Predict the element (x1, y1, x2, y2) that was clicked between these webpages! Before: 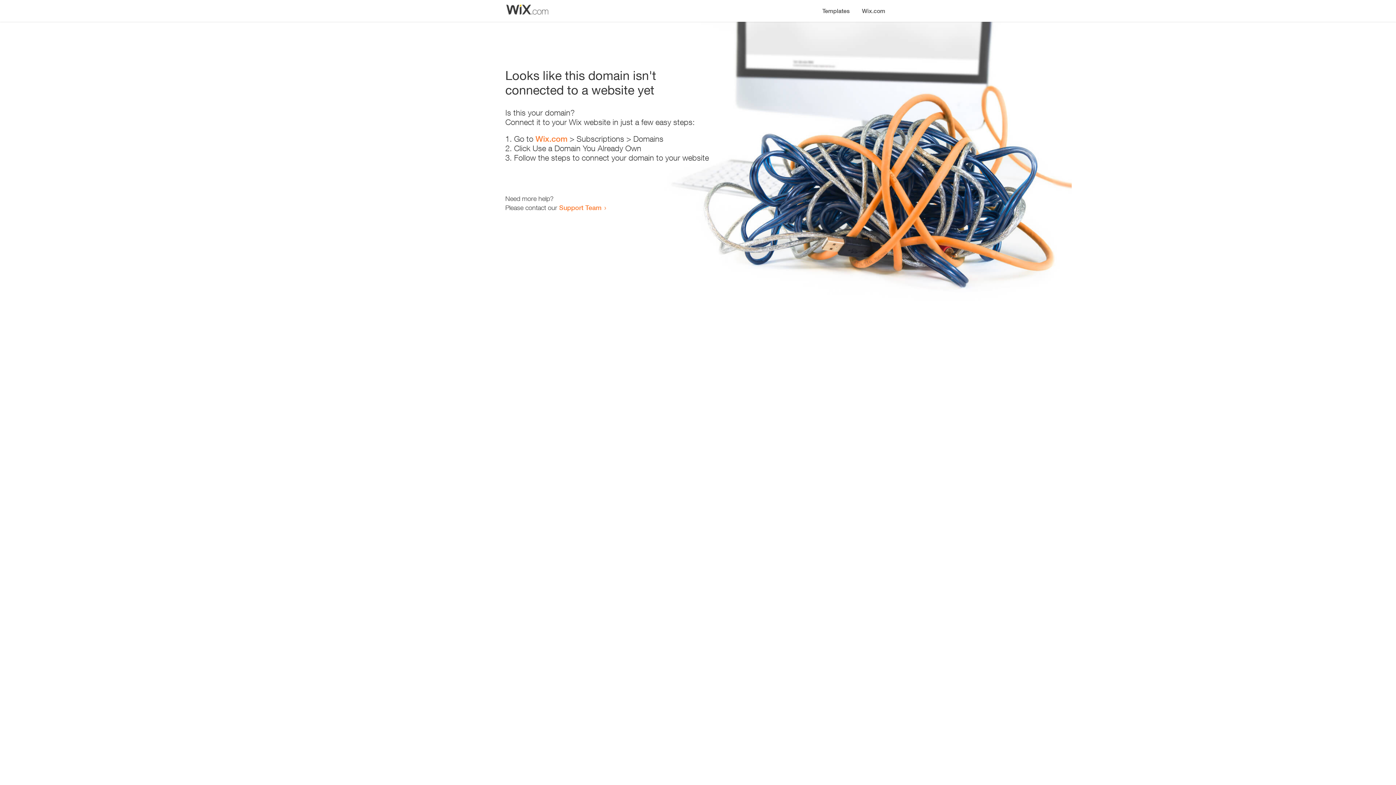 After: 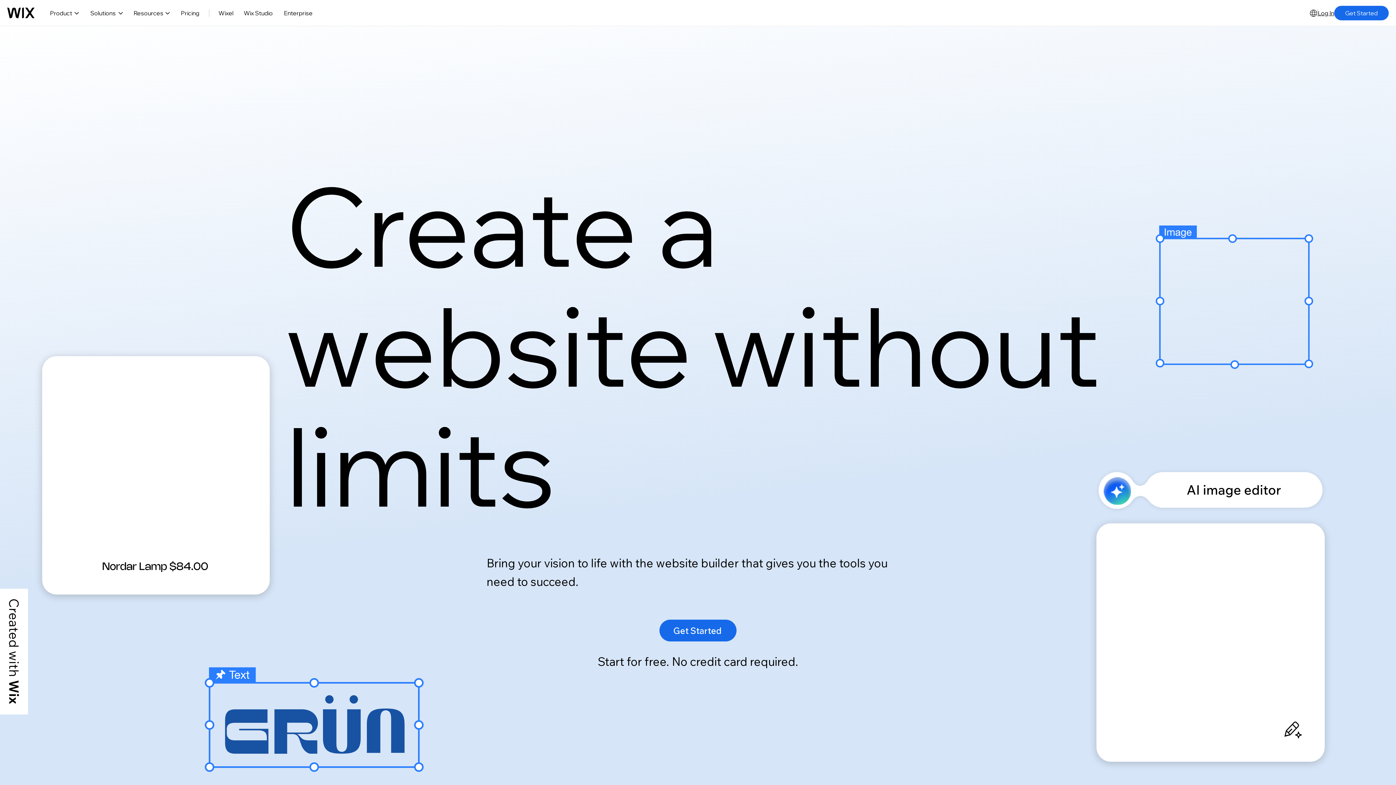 Action: bbox: (535, 134, 567, 143) label: Wix.com